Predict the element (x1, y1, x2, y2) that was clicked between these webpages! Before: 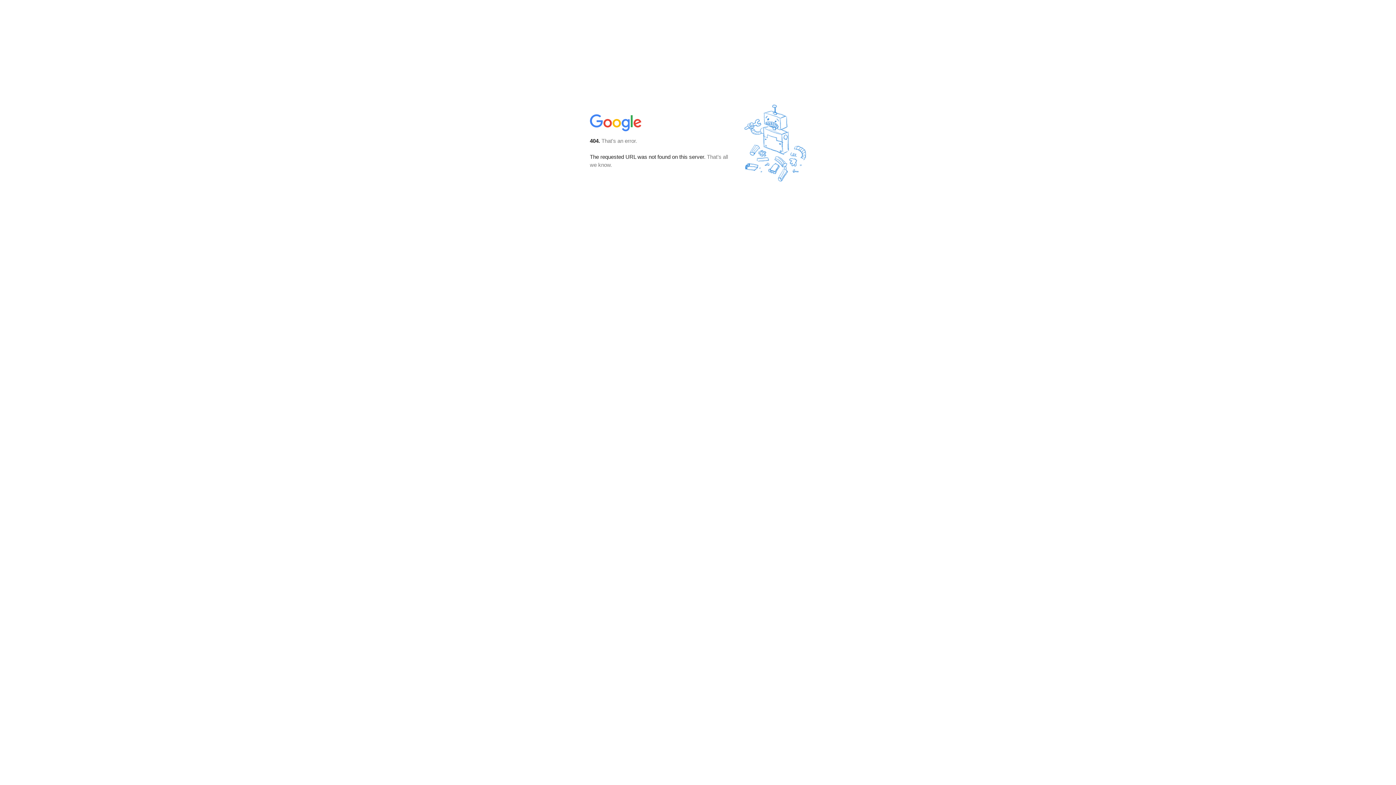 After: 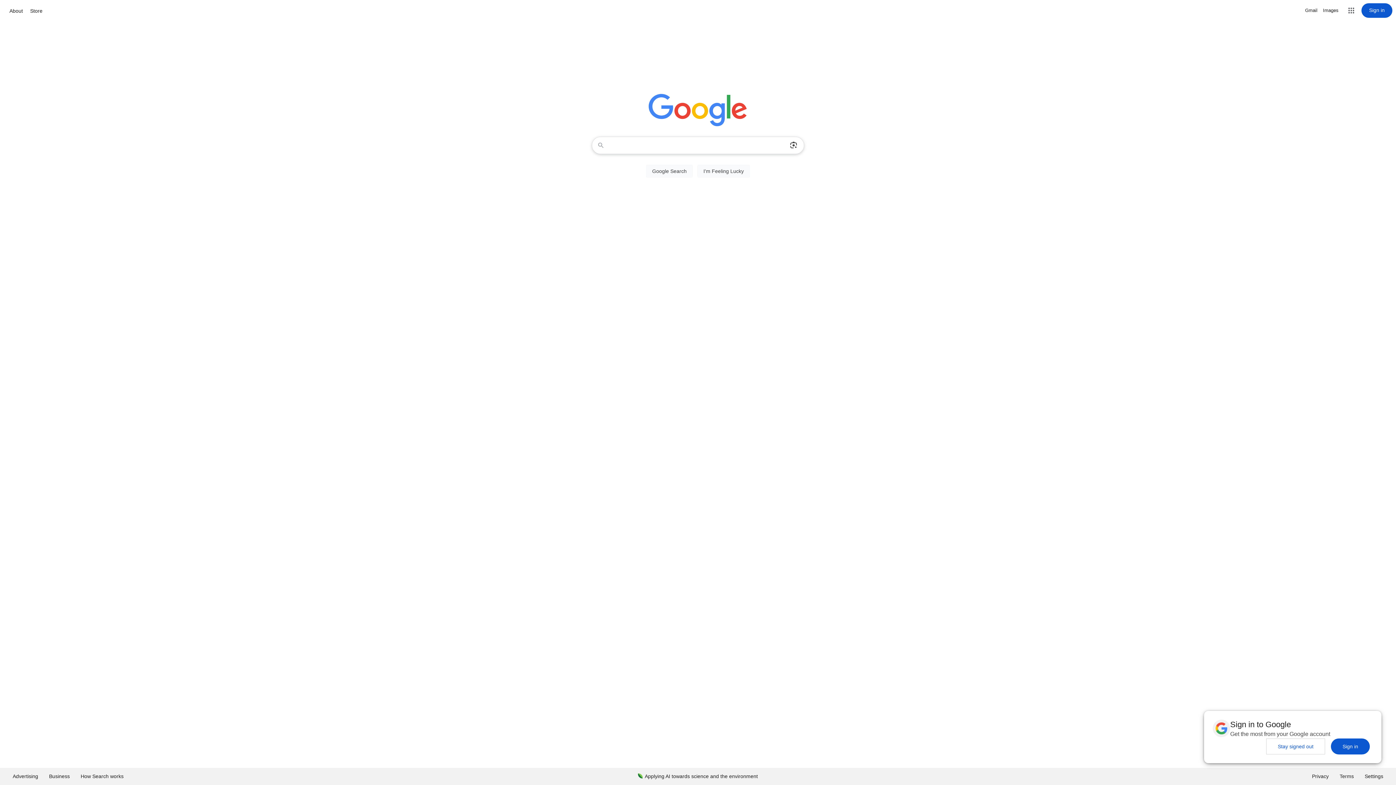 Action: bbox: (590, 127, 642, 134)